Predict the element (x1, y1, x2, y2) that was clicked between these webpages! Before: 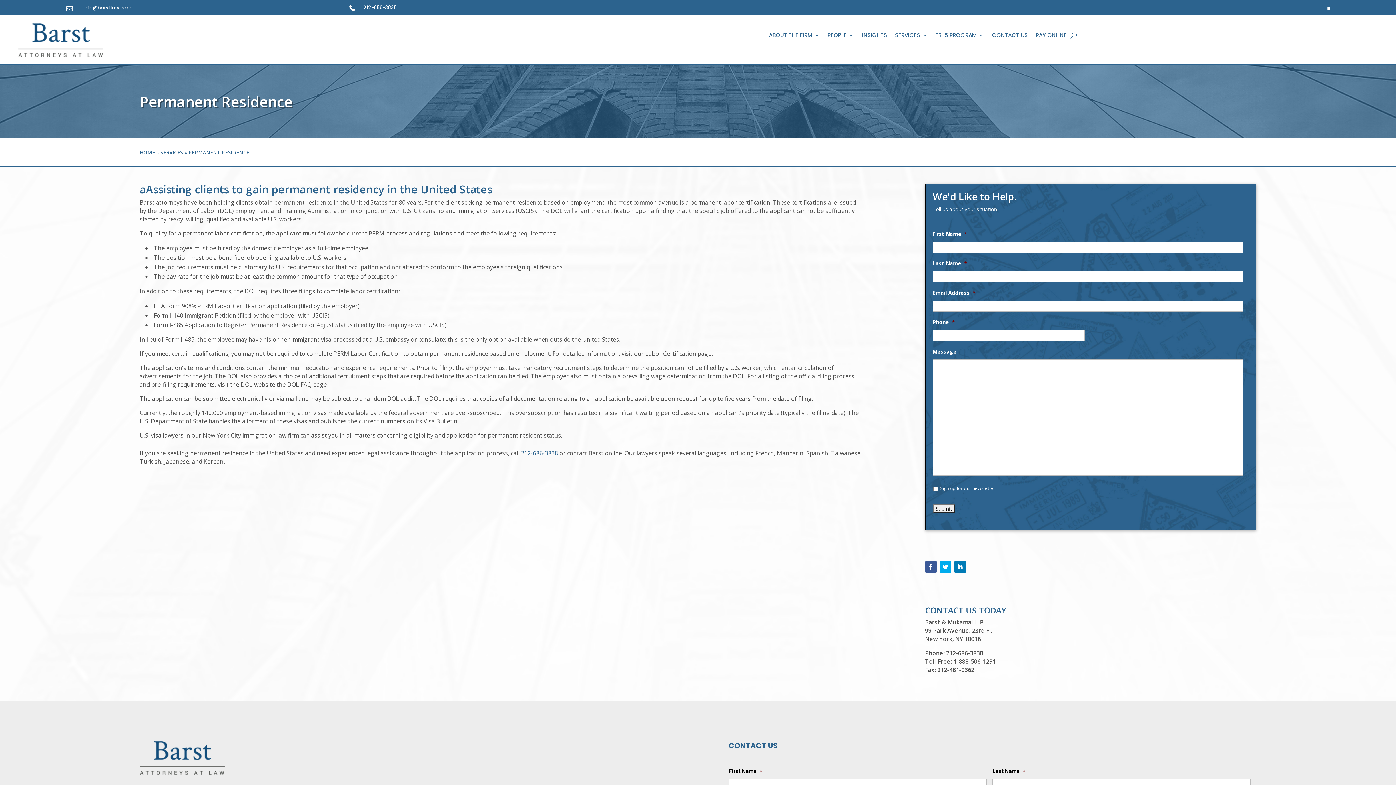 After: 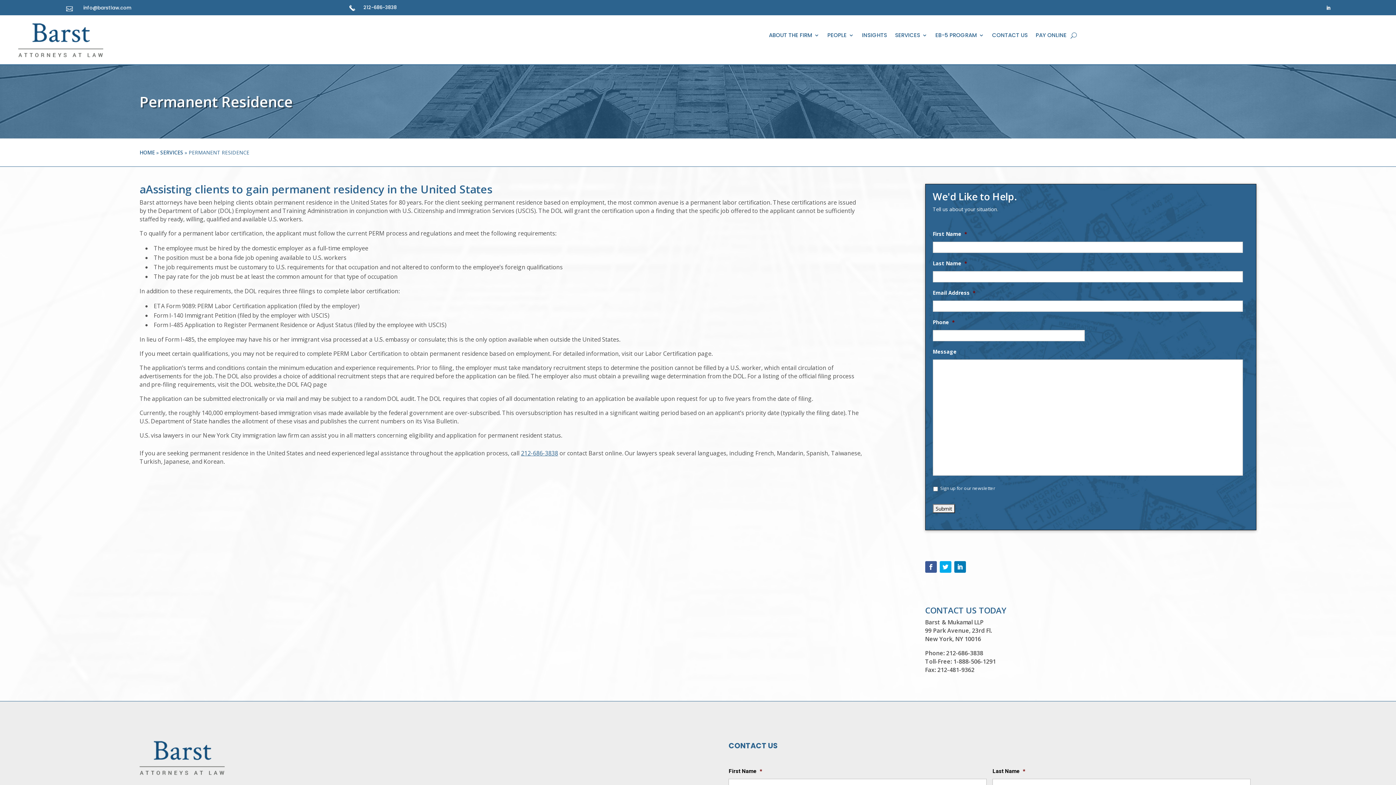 Action: bbox: (1324, 3, 1333, 12)